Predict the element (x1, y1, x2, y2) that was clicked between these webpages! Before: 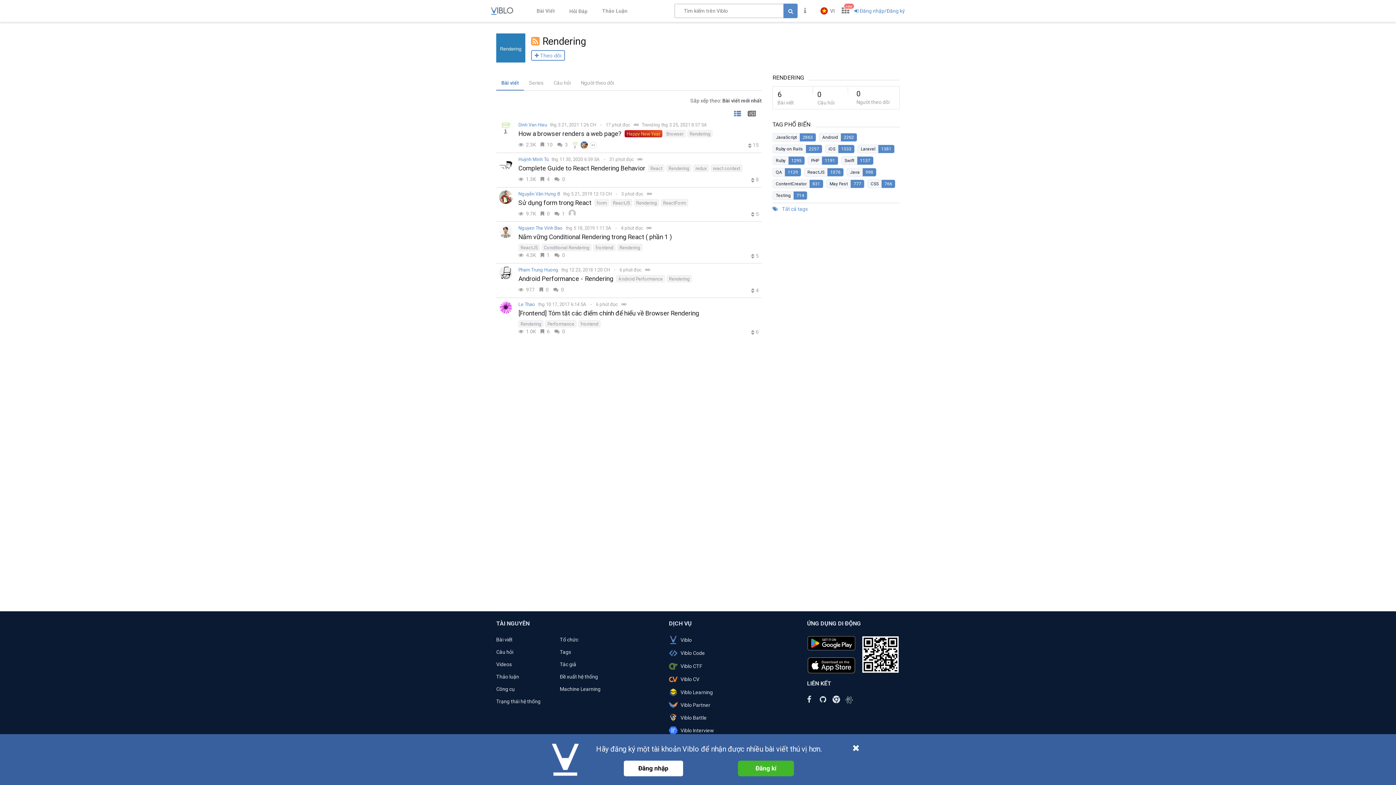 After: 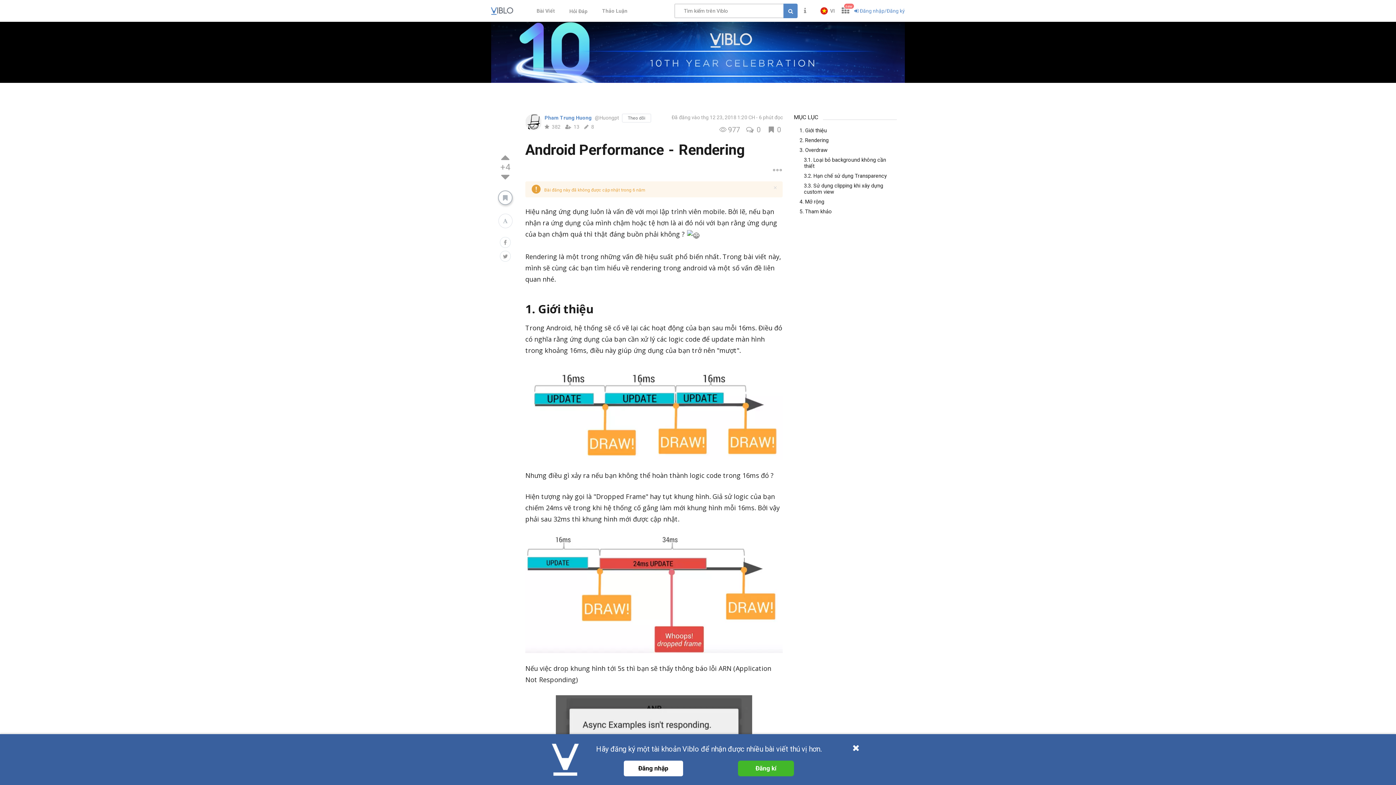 Action: bbox: (518, 275, 613, 282) label: Android Performance  -  Rendering